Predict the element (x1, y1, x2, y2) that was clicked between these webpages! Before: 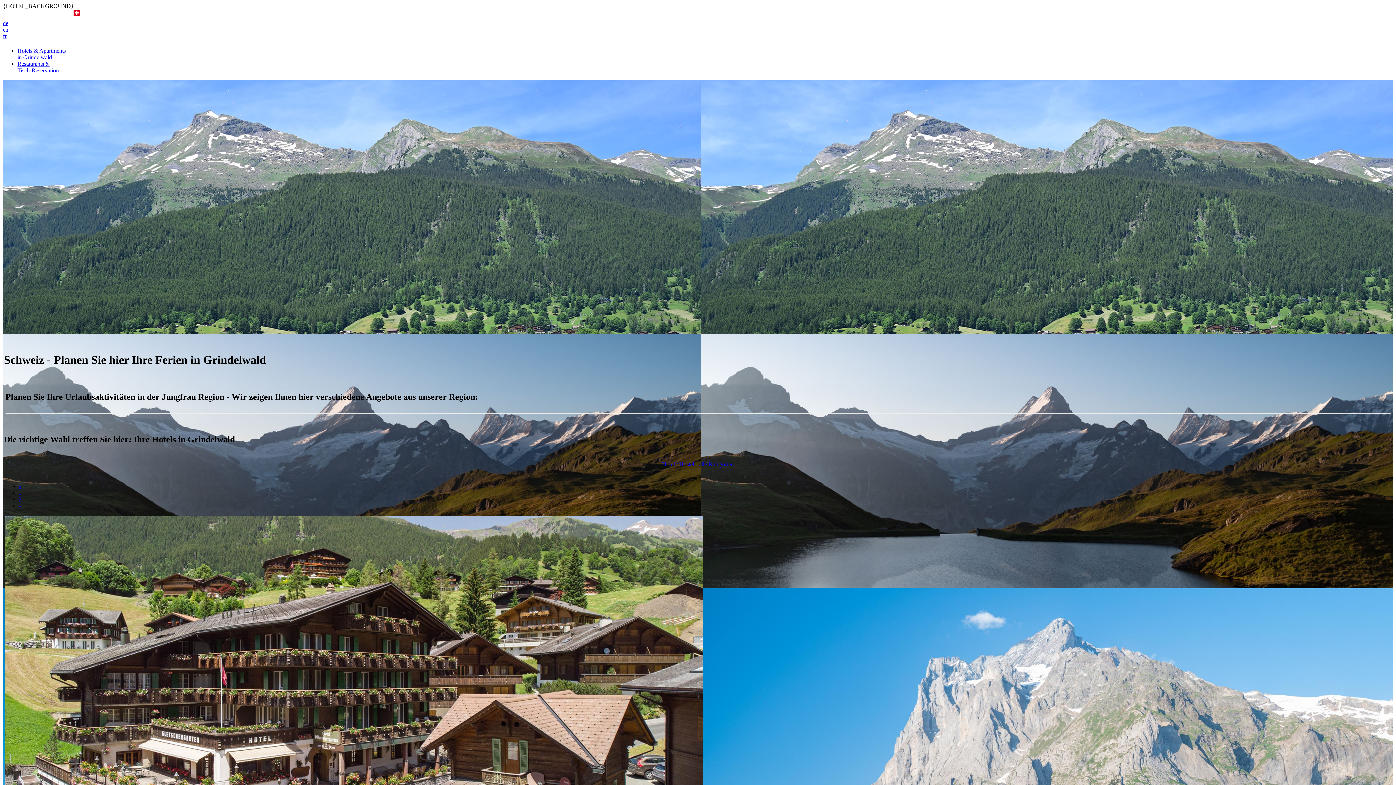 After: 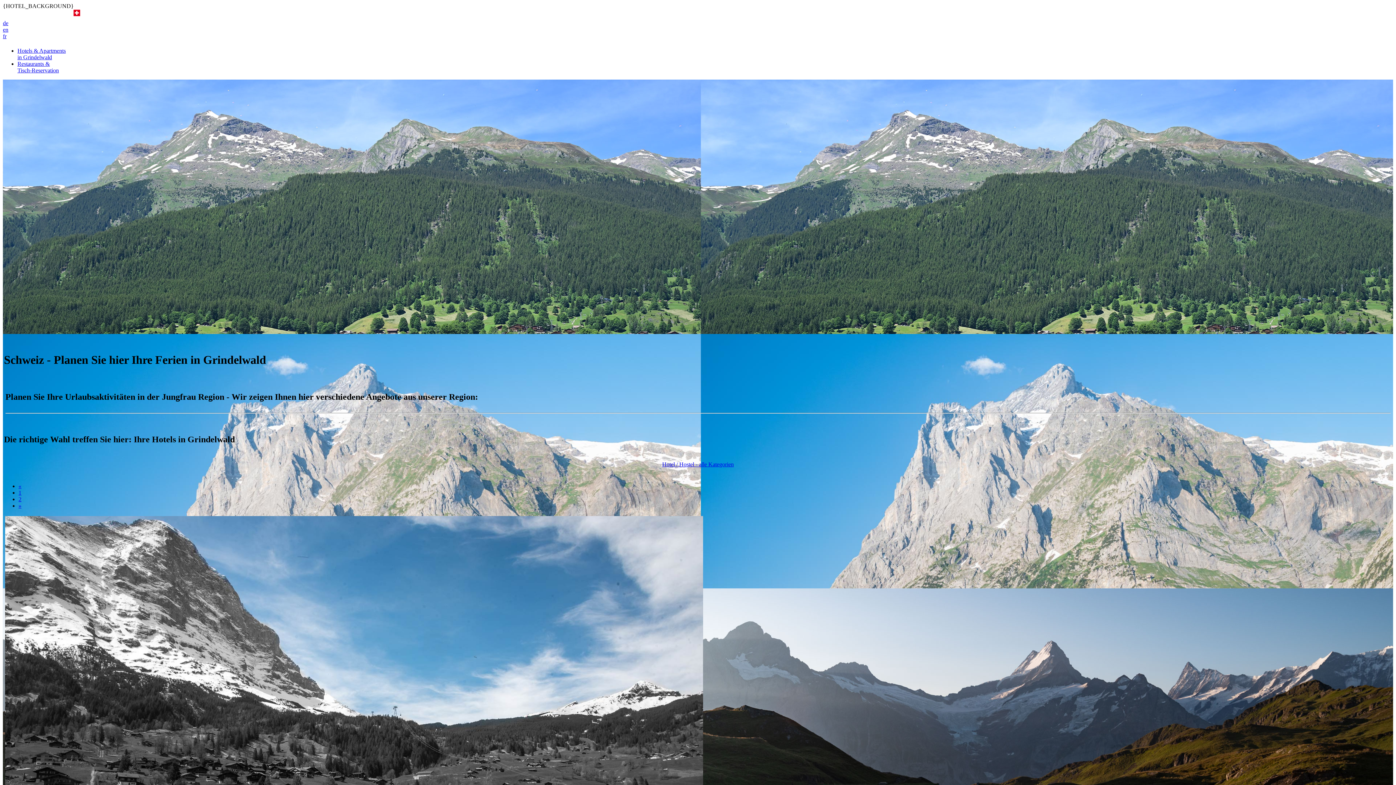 Action: bbox: (18, 489, 21, 496) label: 1